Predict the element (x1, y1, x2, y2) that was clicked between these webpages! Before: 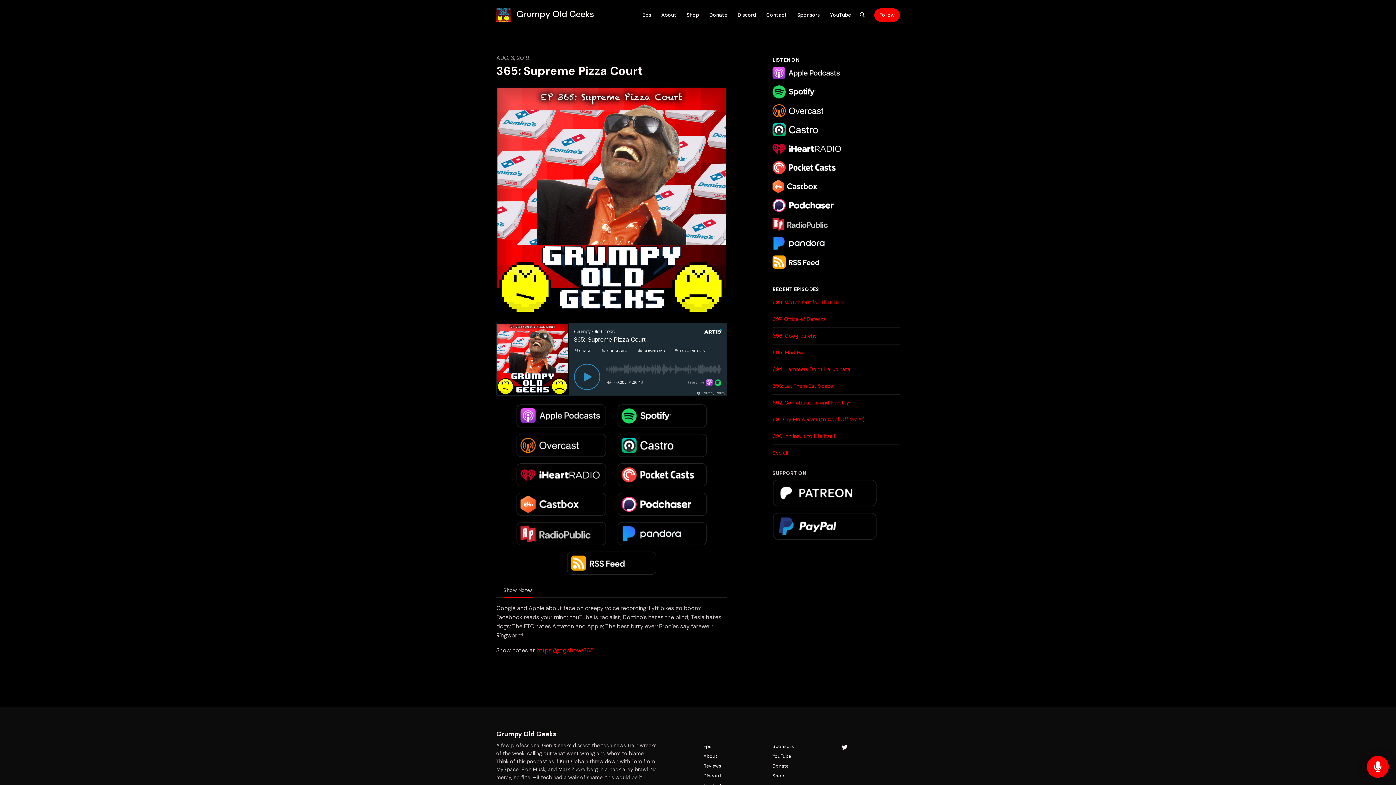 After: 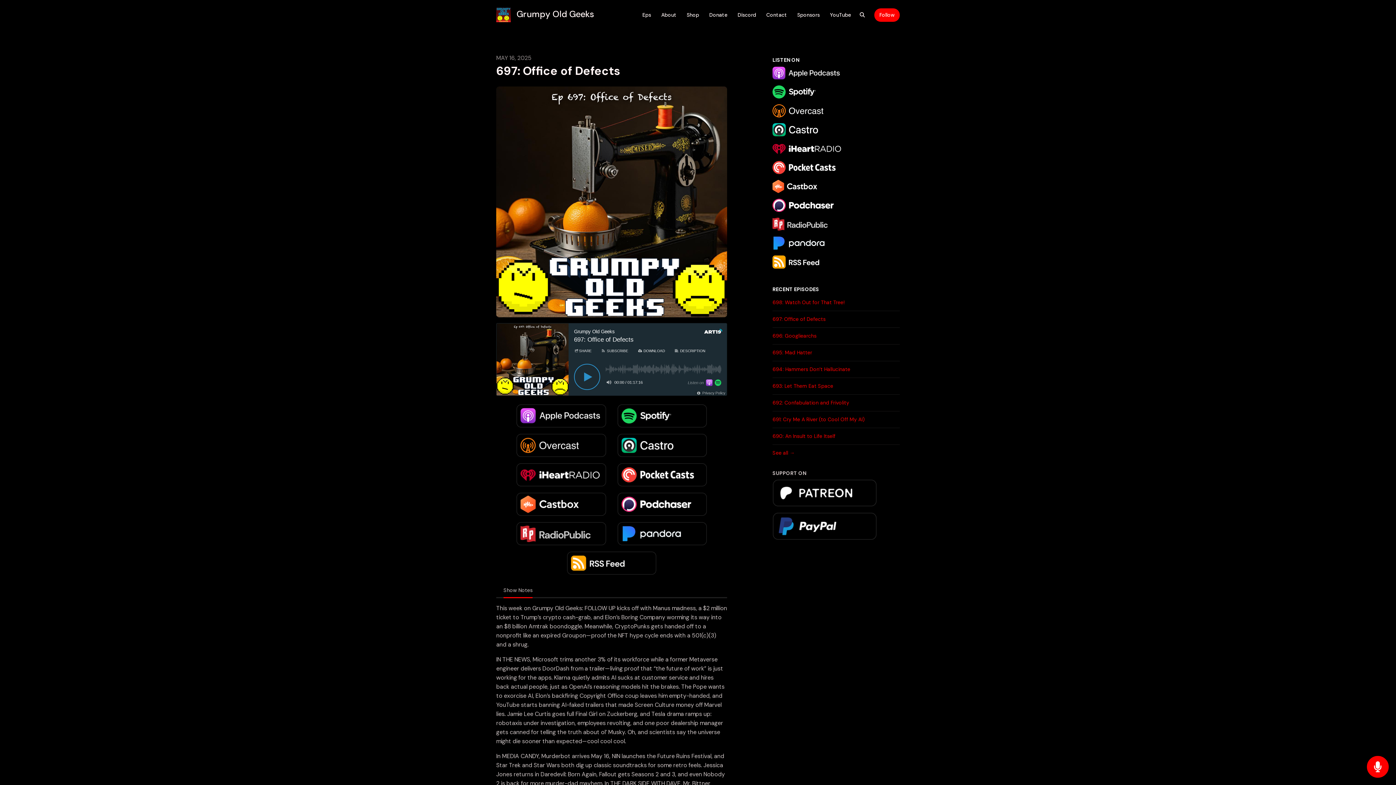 Action: label: 697: Office of Defects bbox: (772, 311, 900, 327)